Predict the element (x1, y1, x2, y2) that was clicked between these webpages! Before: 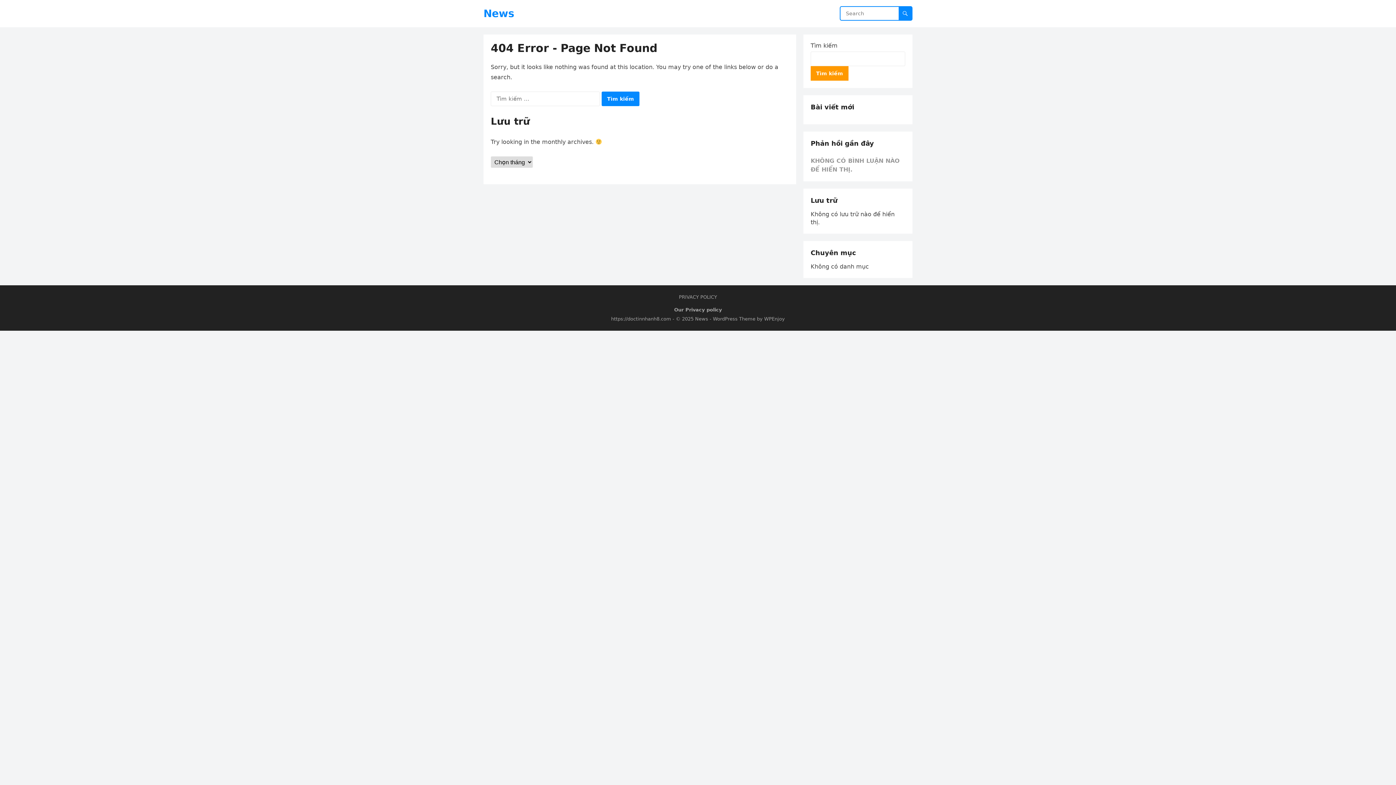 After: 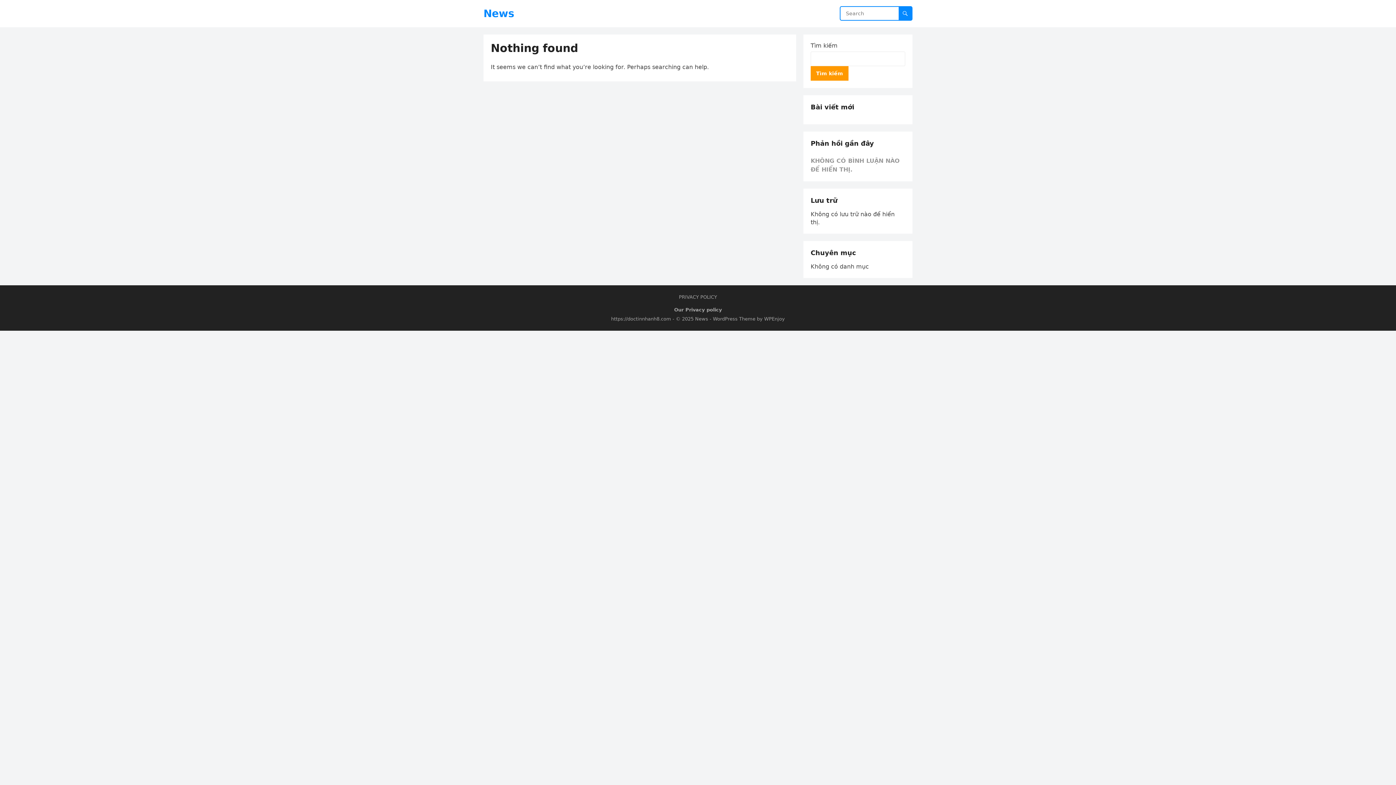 Action: bbox: (898, 6, 912, 20)